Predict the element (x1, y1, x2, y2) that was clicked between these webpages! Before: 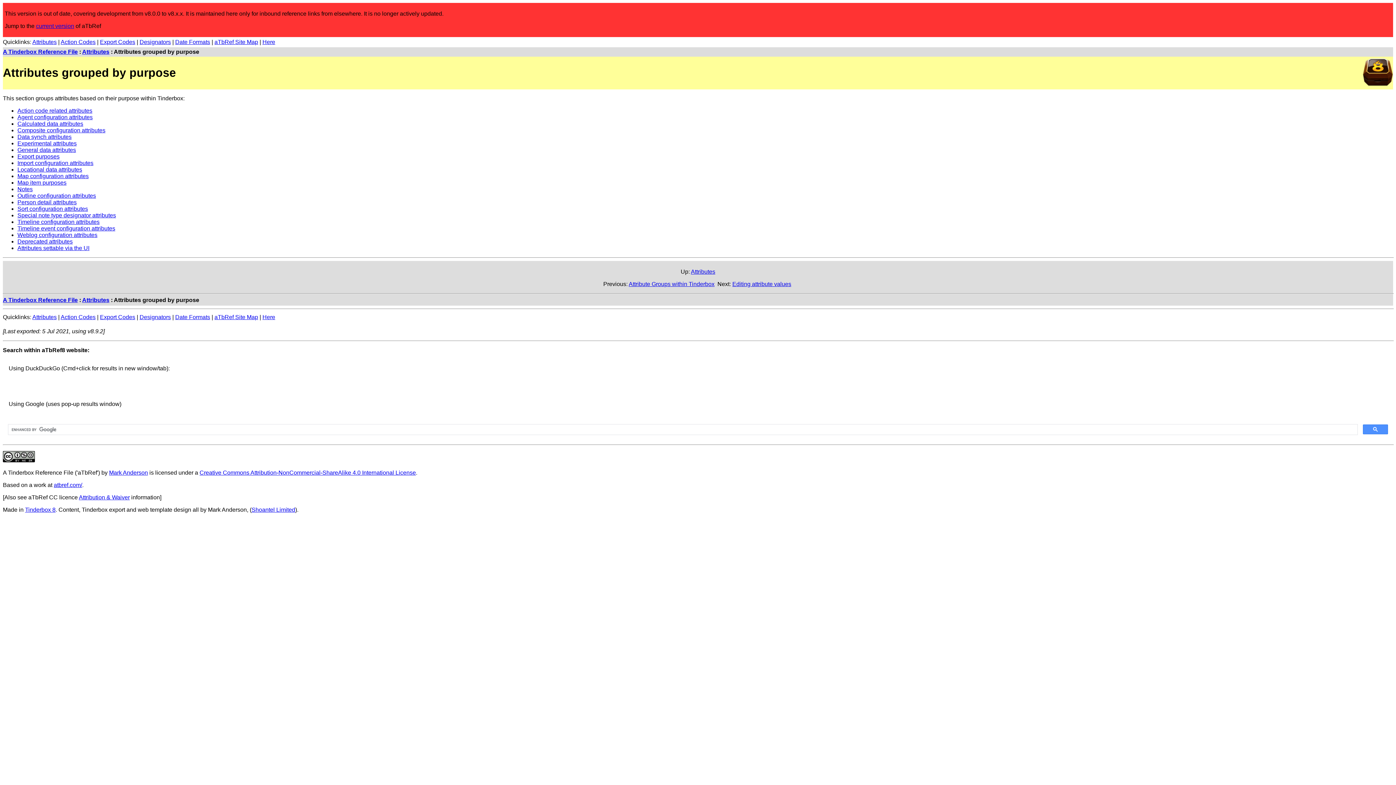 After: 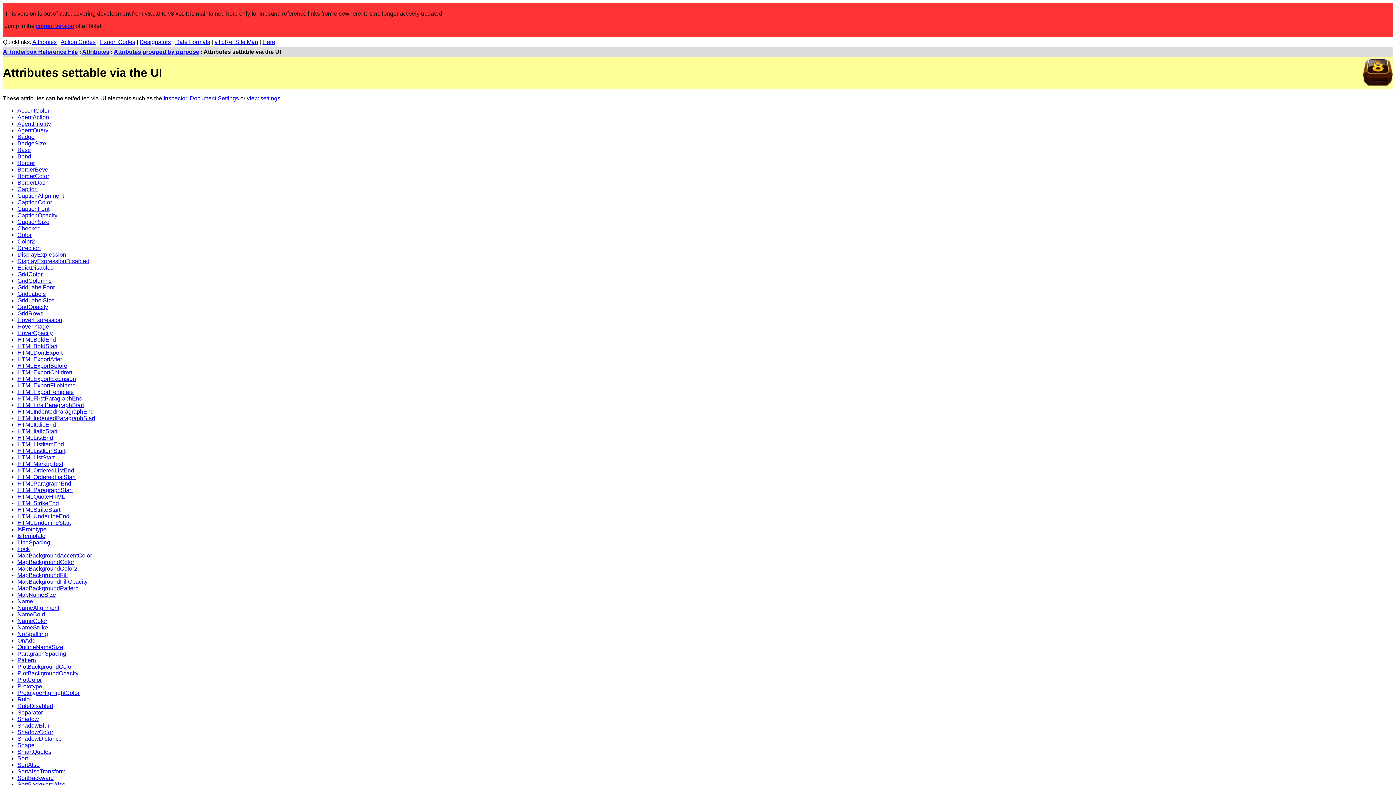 Action: label: Attributes settable via the UI bbox: (17, 245, 89, 251)